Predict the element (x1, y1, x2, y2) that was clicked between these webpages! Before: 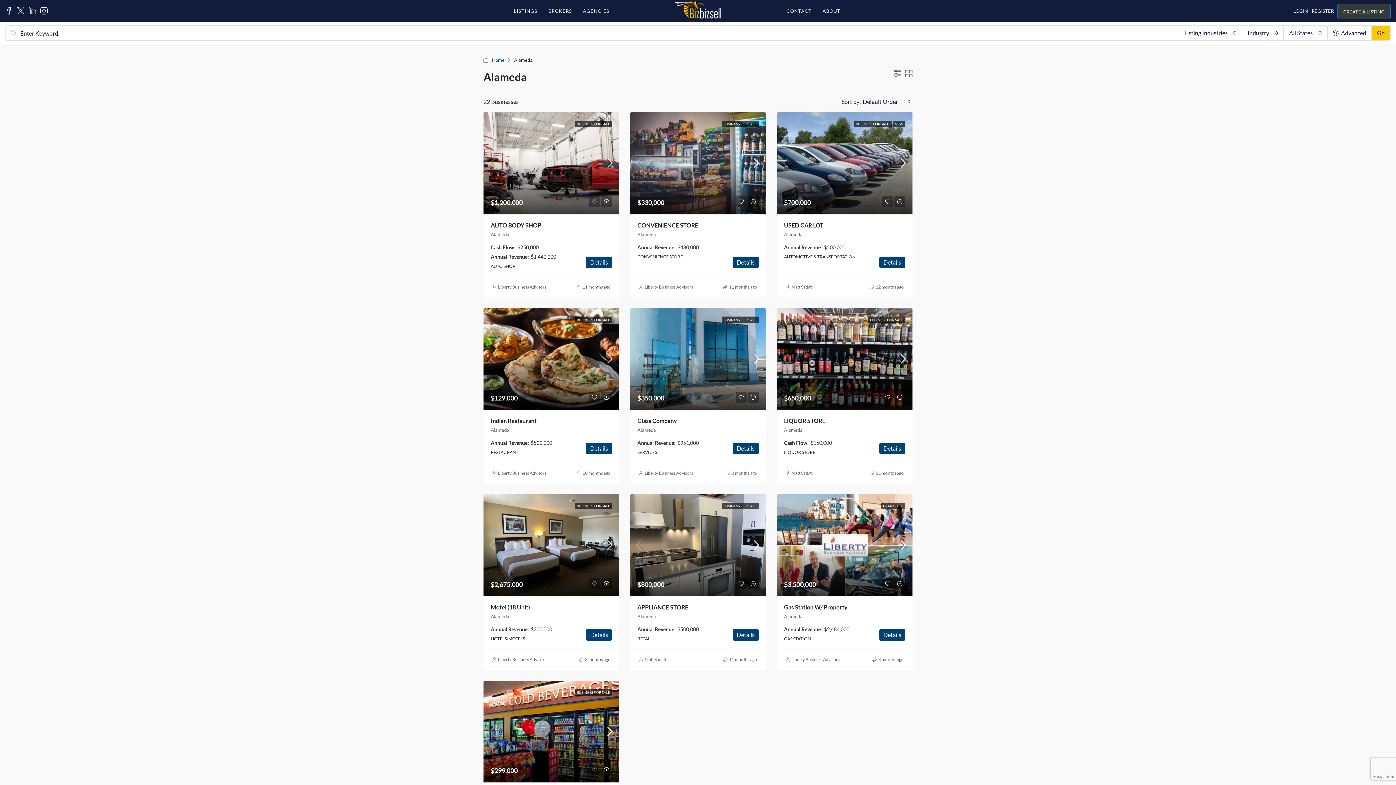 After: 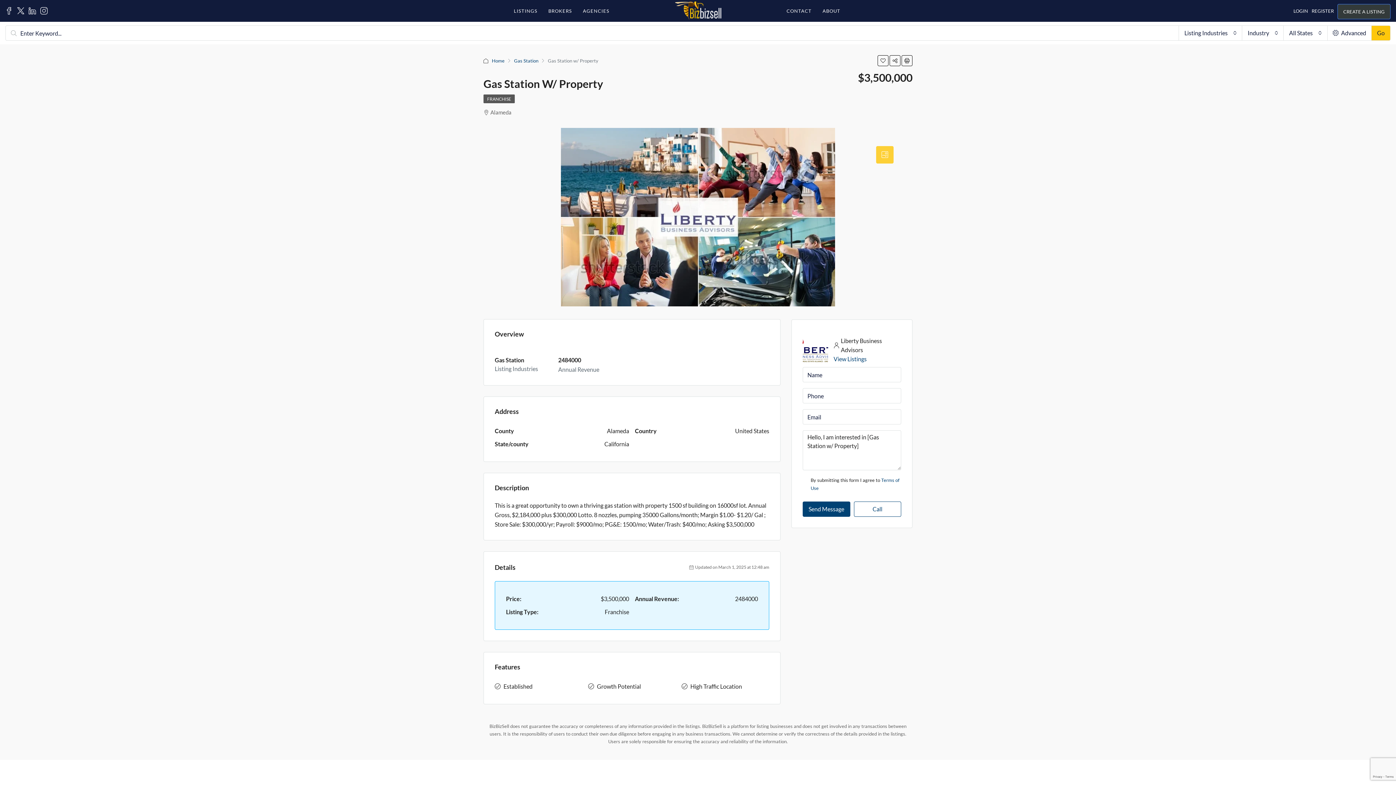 Action: bbox: (776, 494, 912, 596)